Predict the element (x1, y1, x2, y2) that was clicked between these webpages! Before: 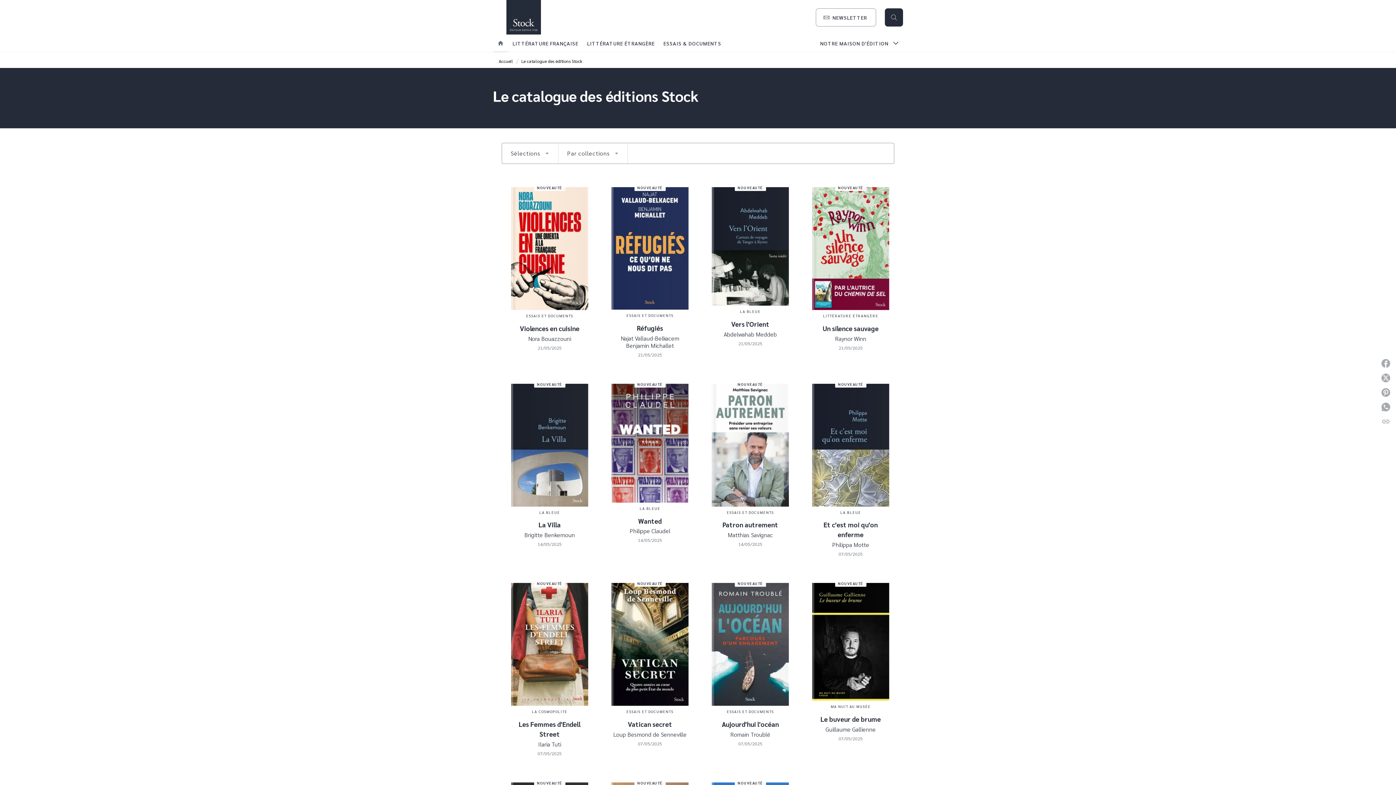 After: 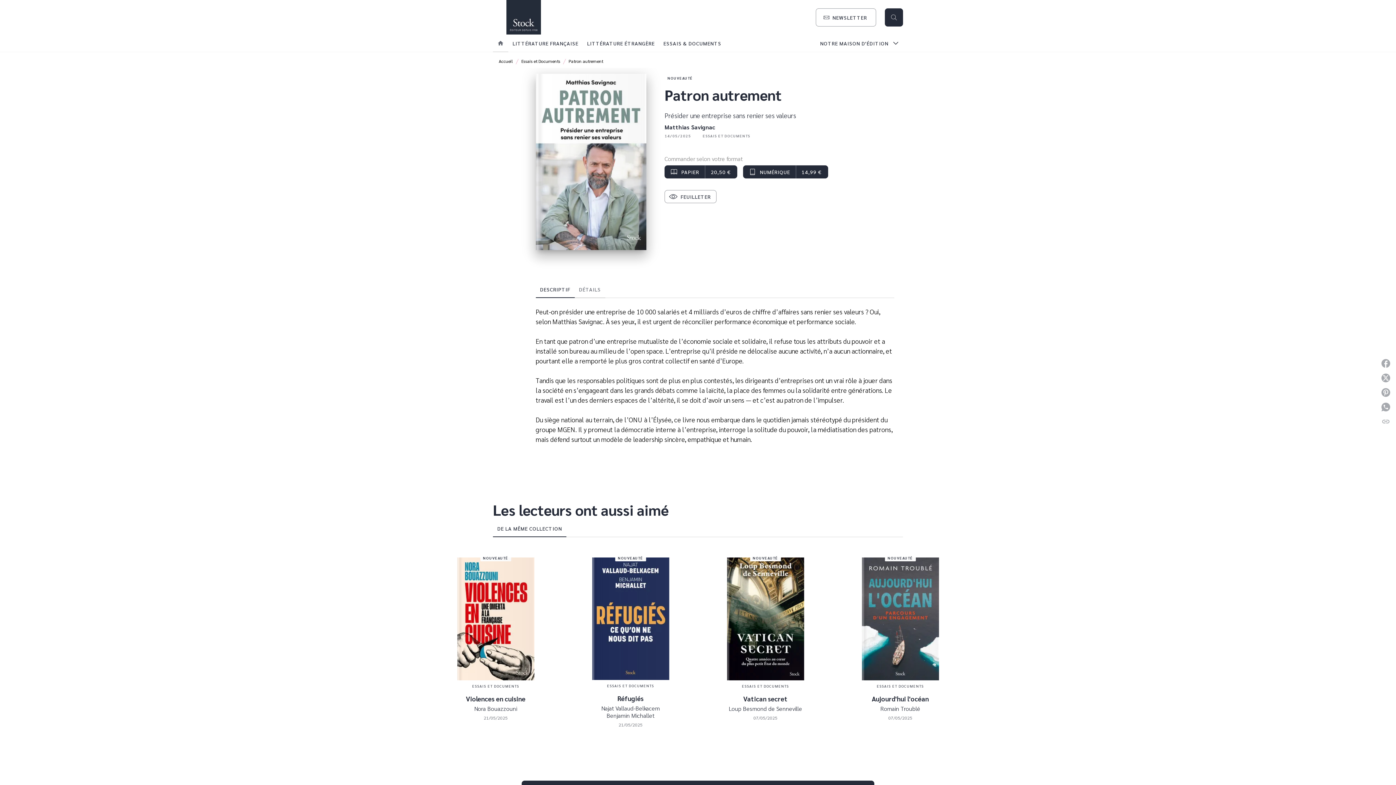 Action: bbox: (702, 378, 798, 553) label: NOUVEAUTÉ
ESSAIS ET DOCUMENTS
Patron autrement
Matthias Savignac
14/05/2025